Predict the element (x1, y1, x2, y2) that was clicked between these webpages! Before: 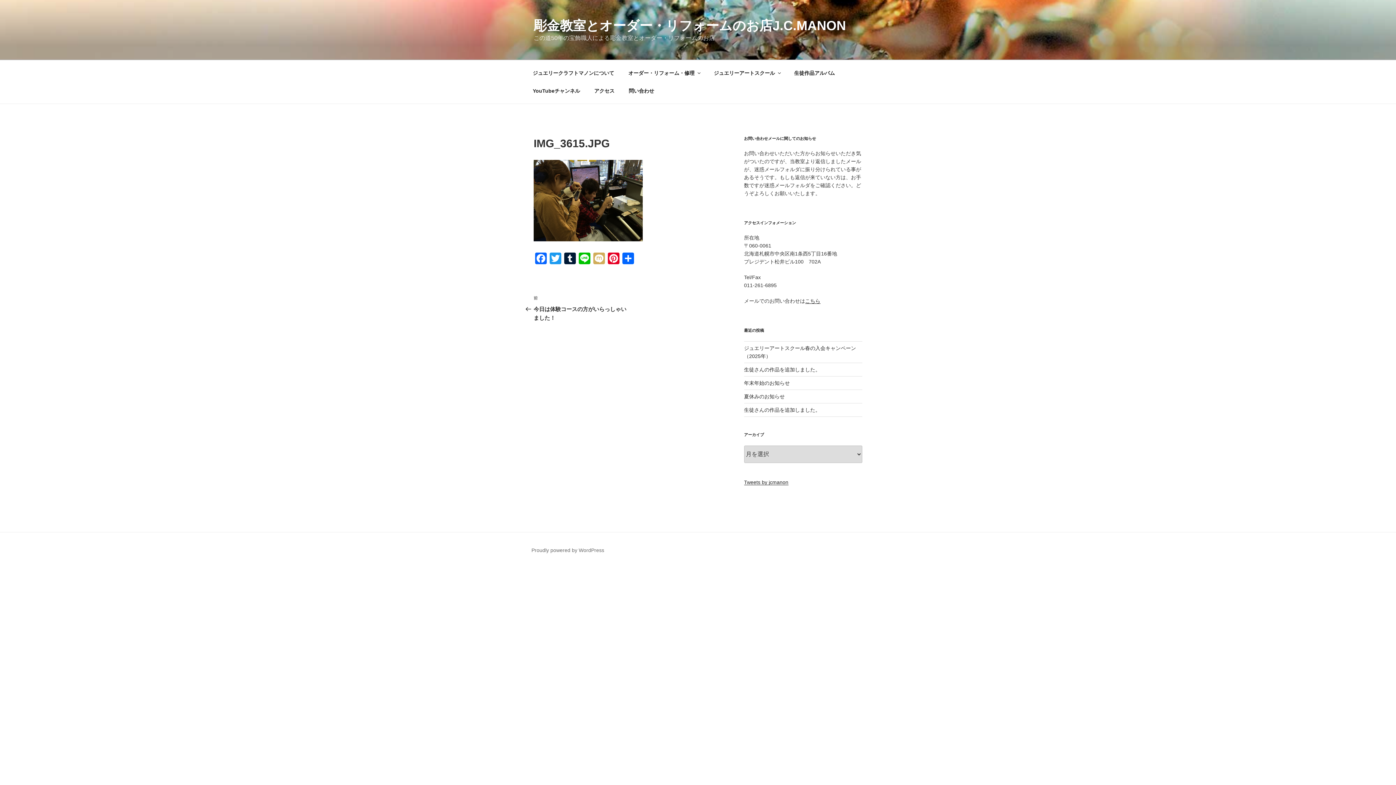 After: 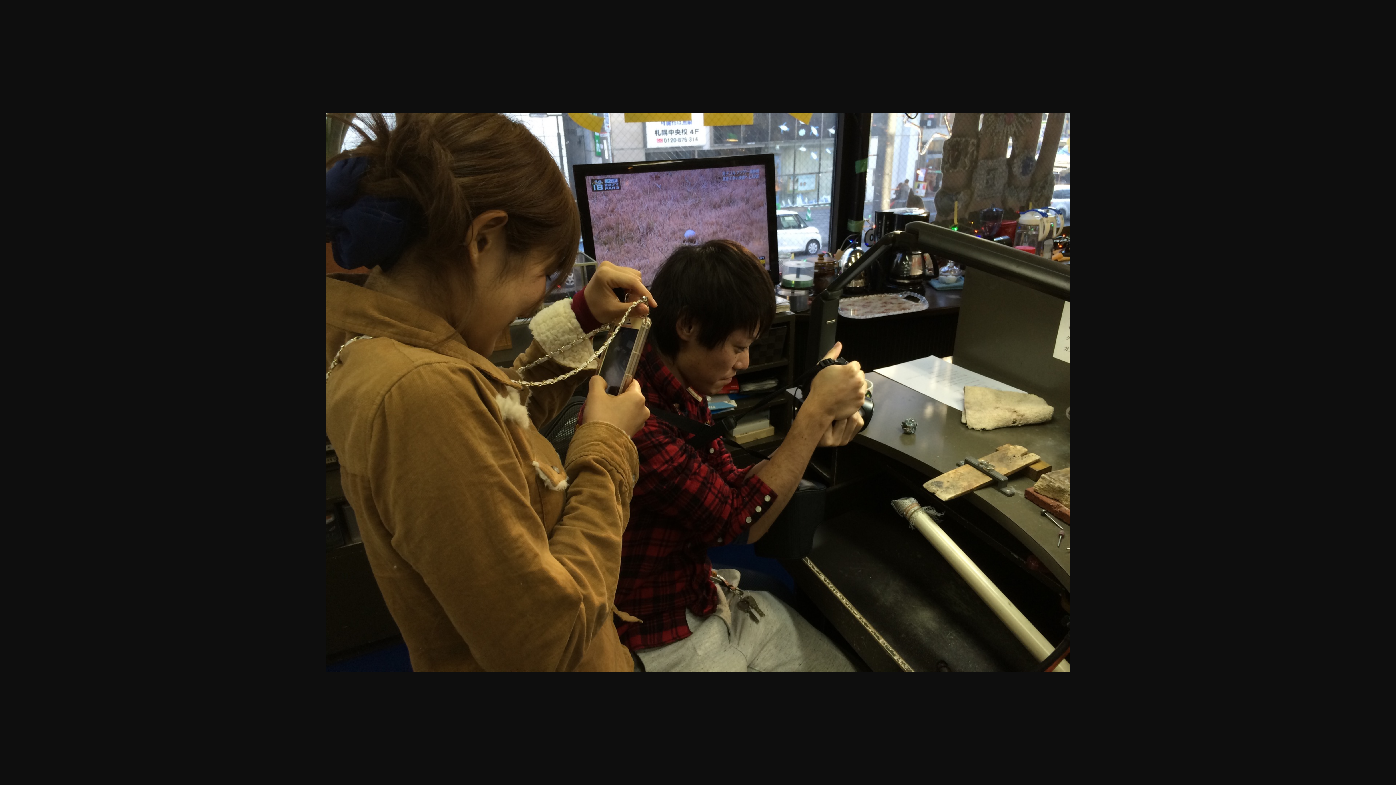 Action: bbox: (533, 236, 642, 242)